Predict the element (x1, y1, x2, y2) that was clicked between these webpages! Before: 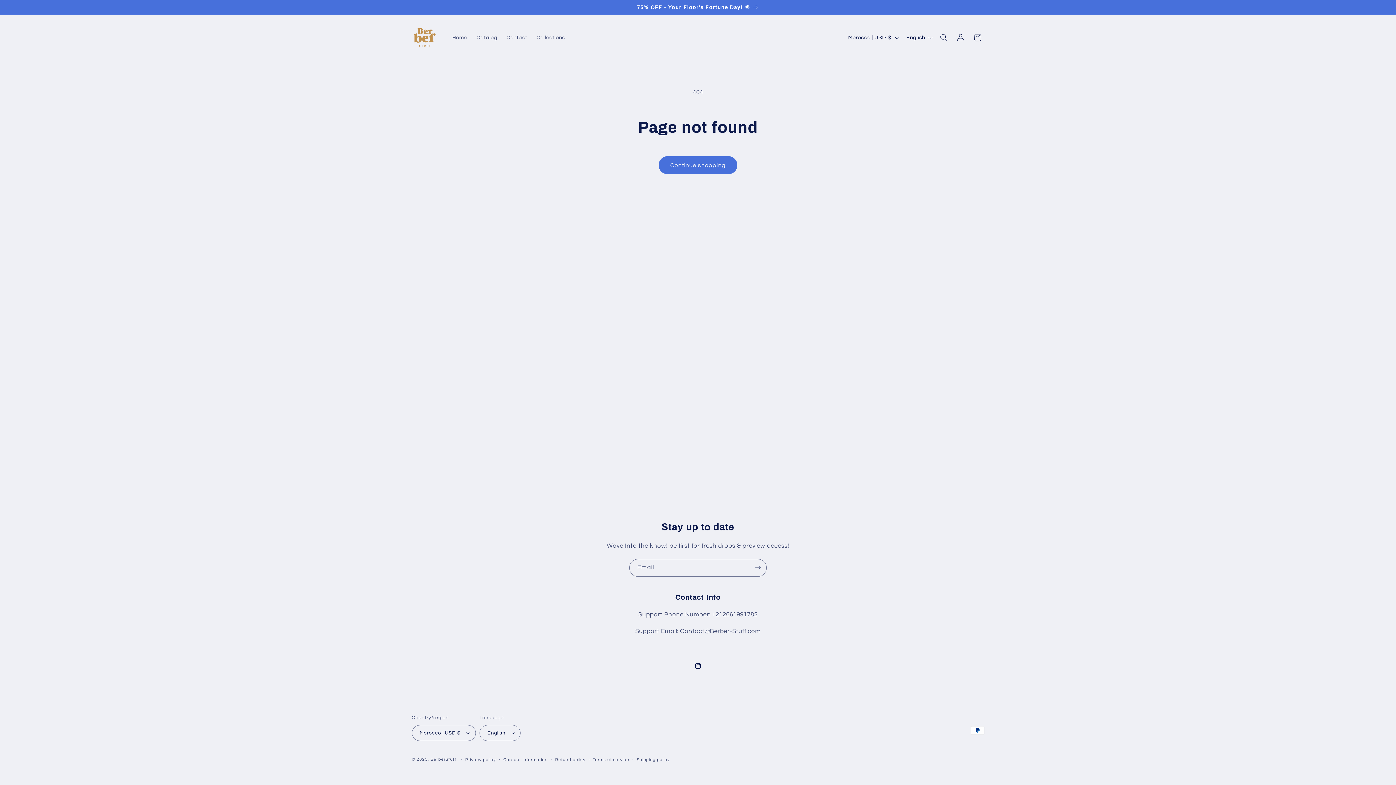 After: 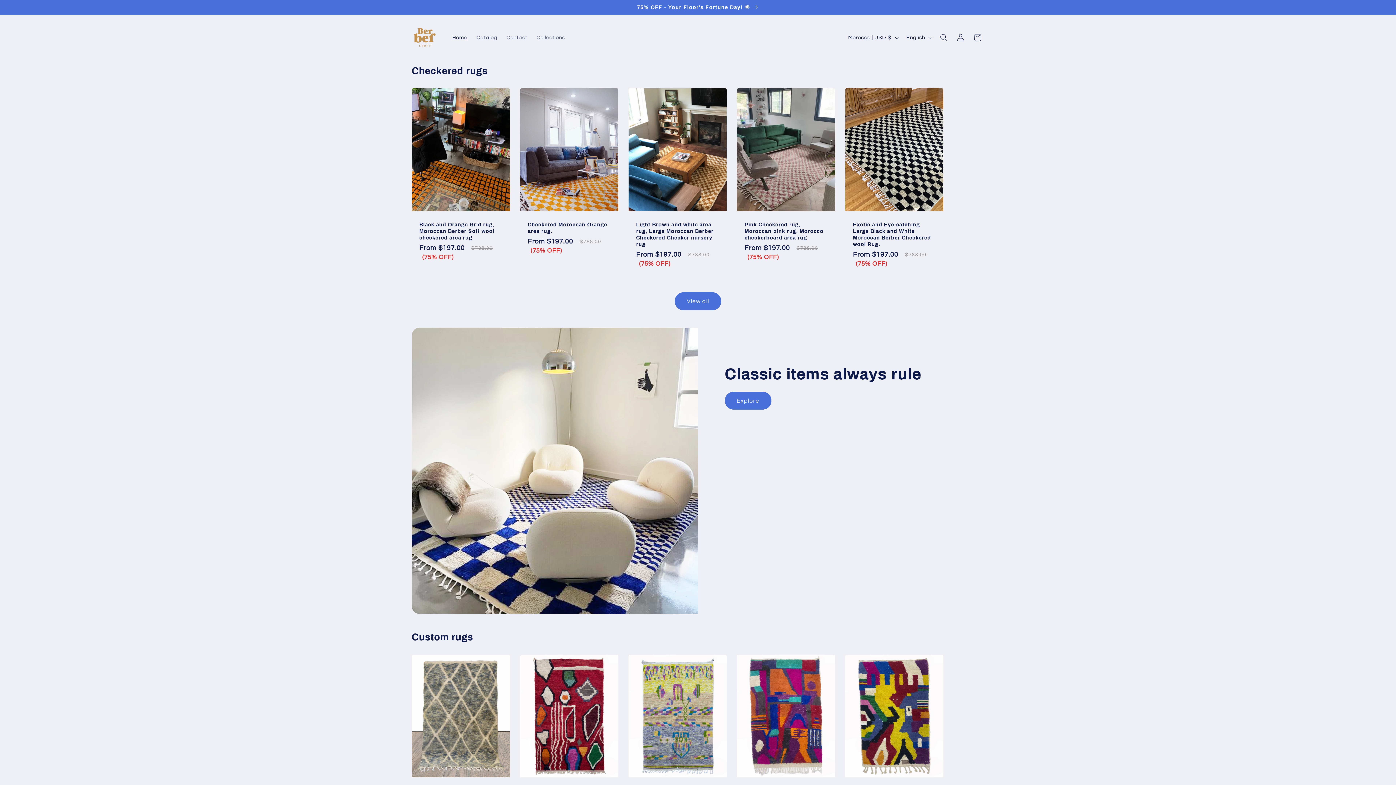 Action: bbox: (408, 22, 440, 53)